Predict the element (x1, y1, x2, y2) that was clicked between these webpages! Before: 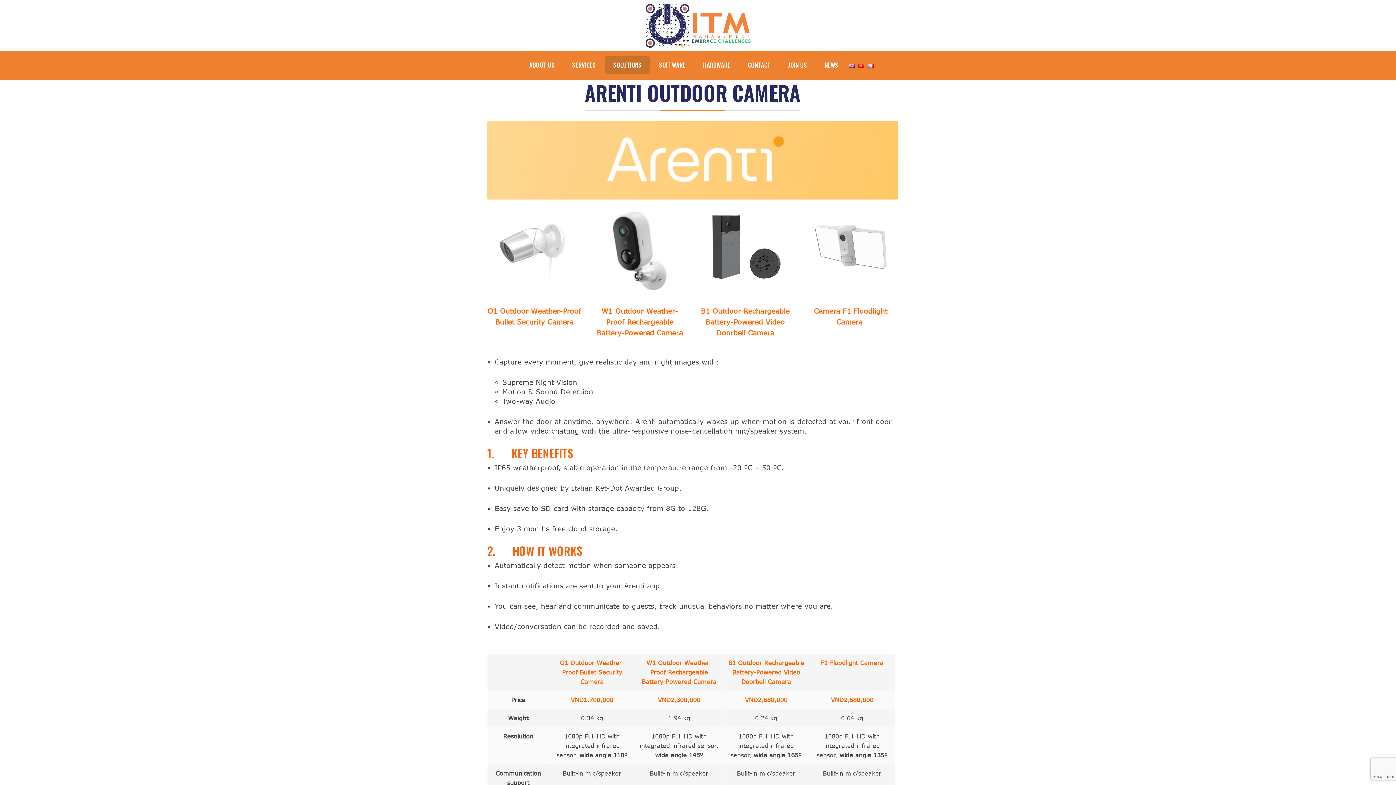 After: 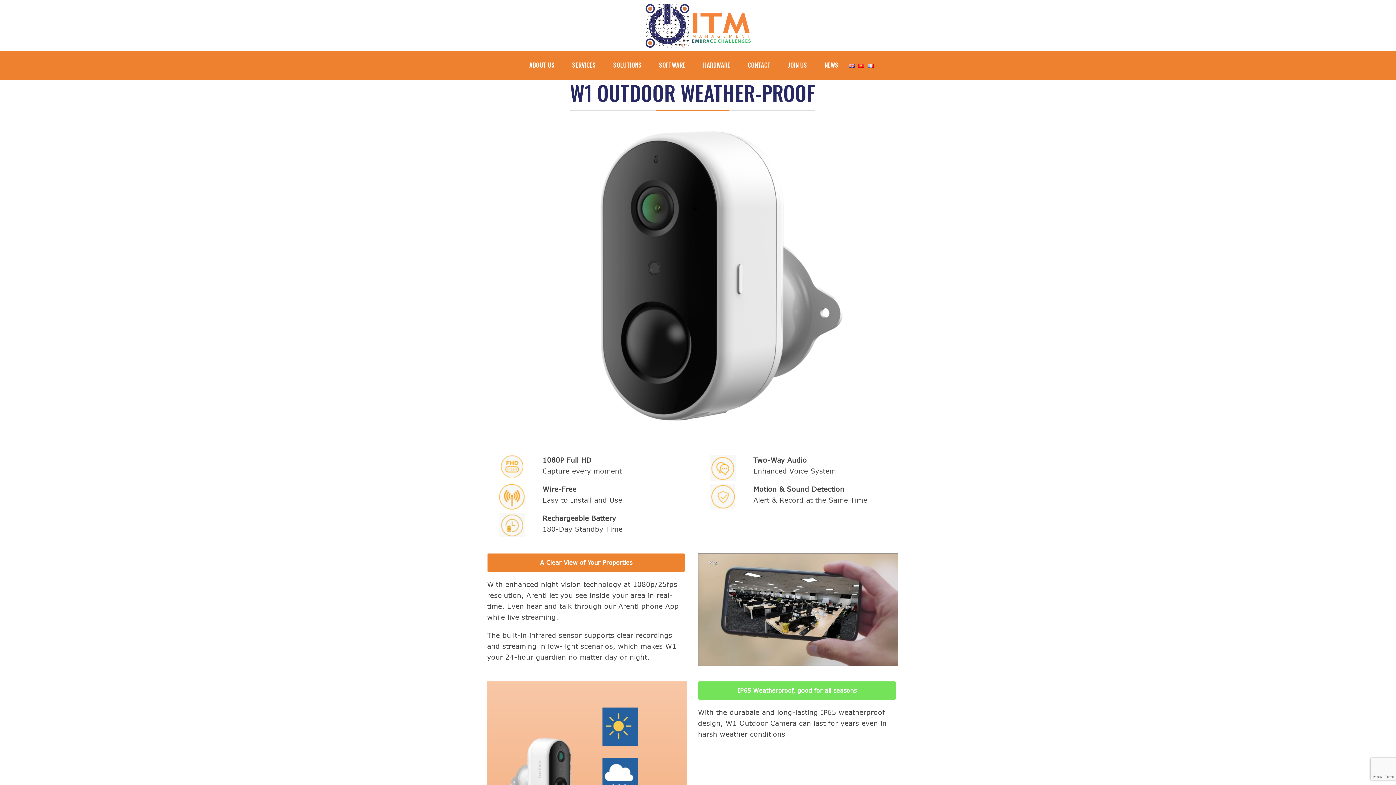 Action: label: W1 Outdoor Weather-Proof Rechargeable Battery-Powered Camera bbox: (596, 307, 683, 337)